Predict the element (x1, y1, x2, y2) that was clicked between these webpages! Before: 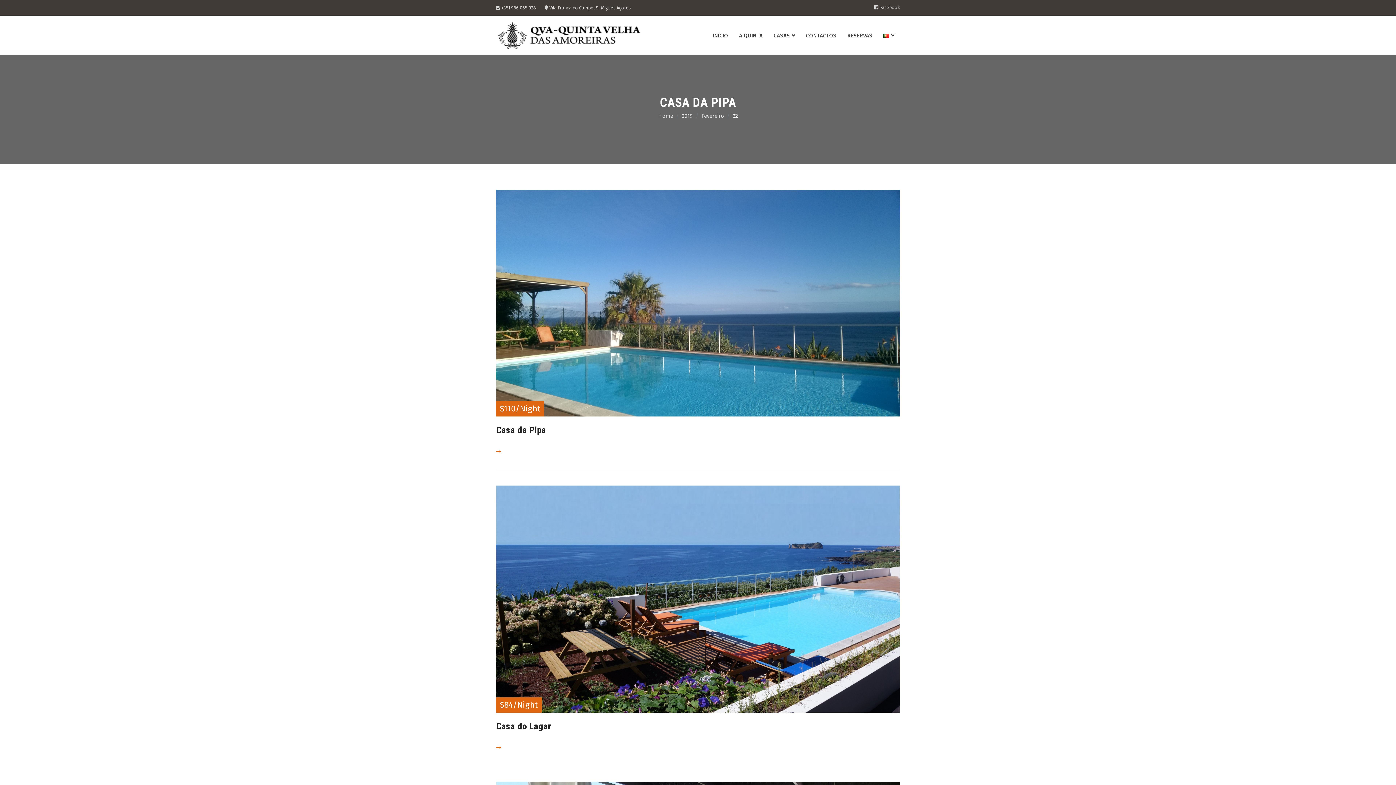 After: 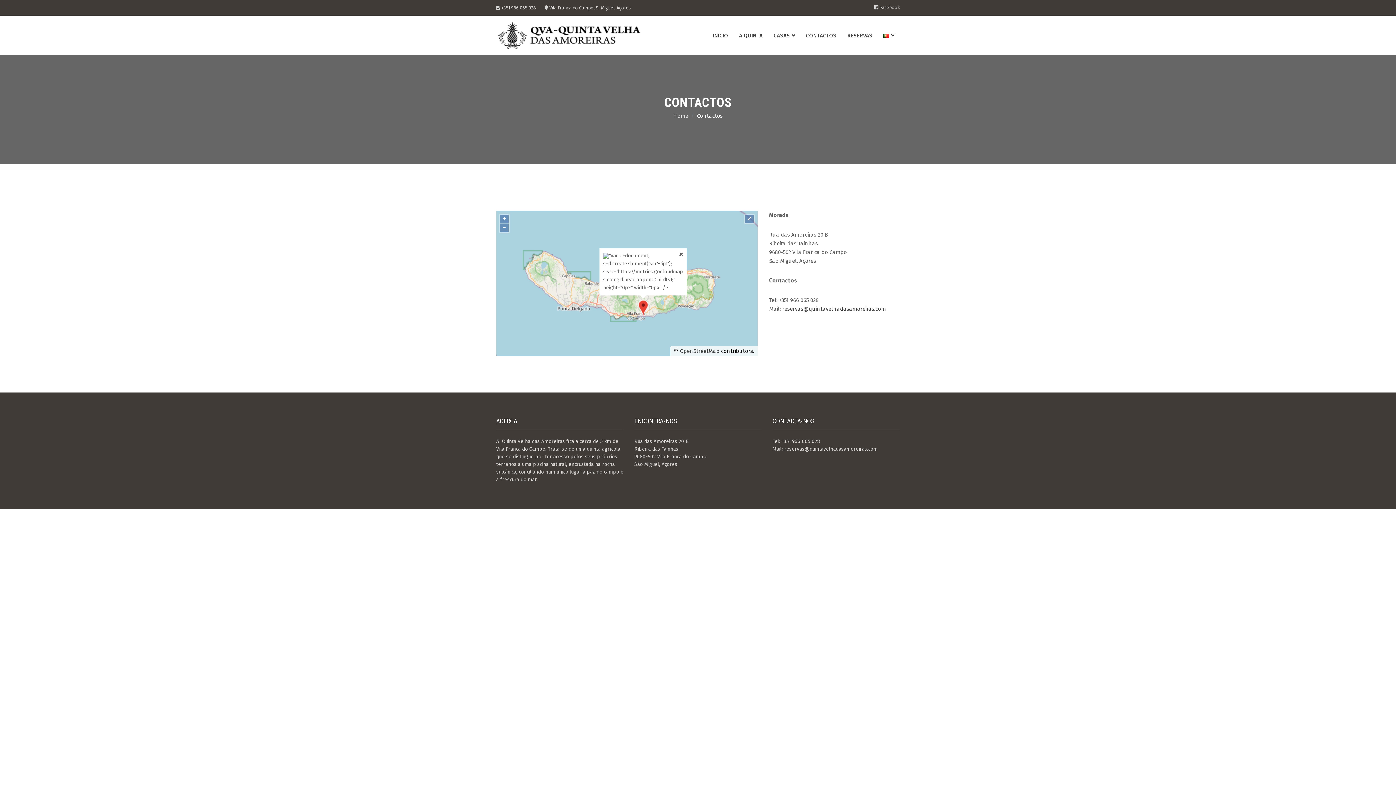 Action: bbox: (800, 27, 842, 42) label: CONTACTOS